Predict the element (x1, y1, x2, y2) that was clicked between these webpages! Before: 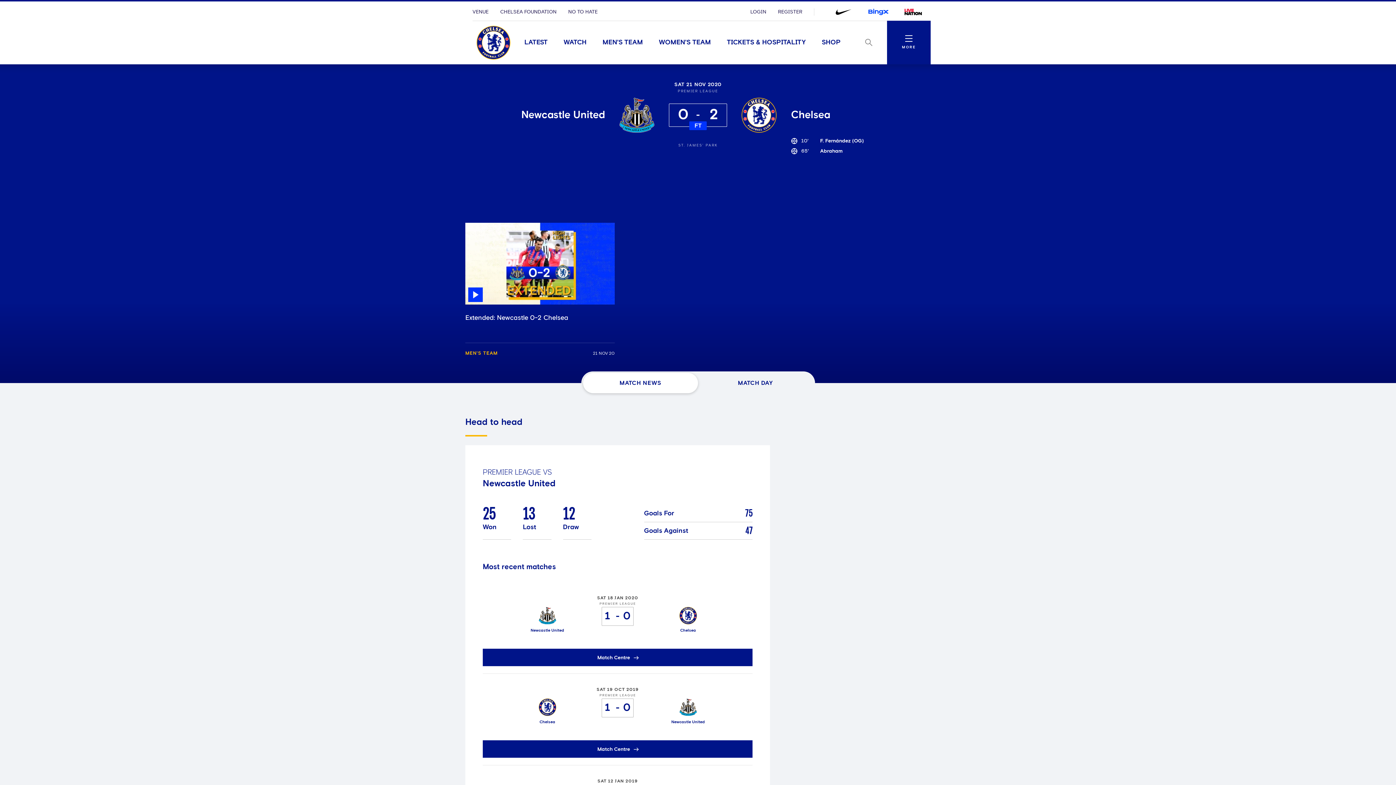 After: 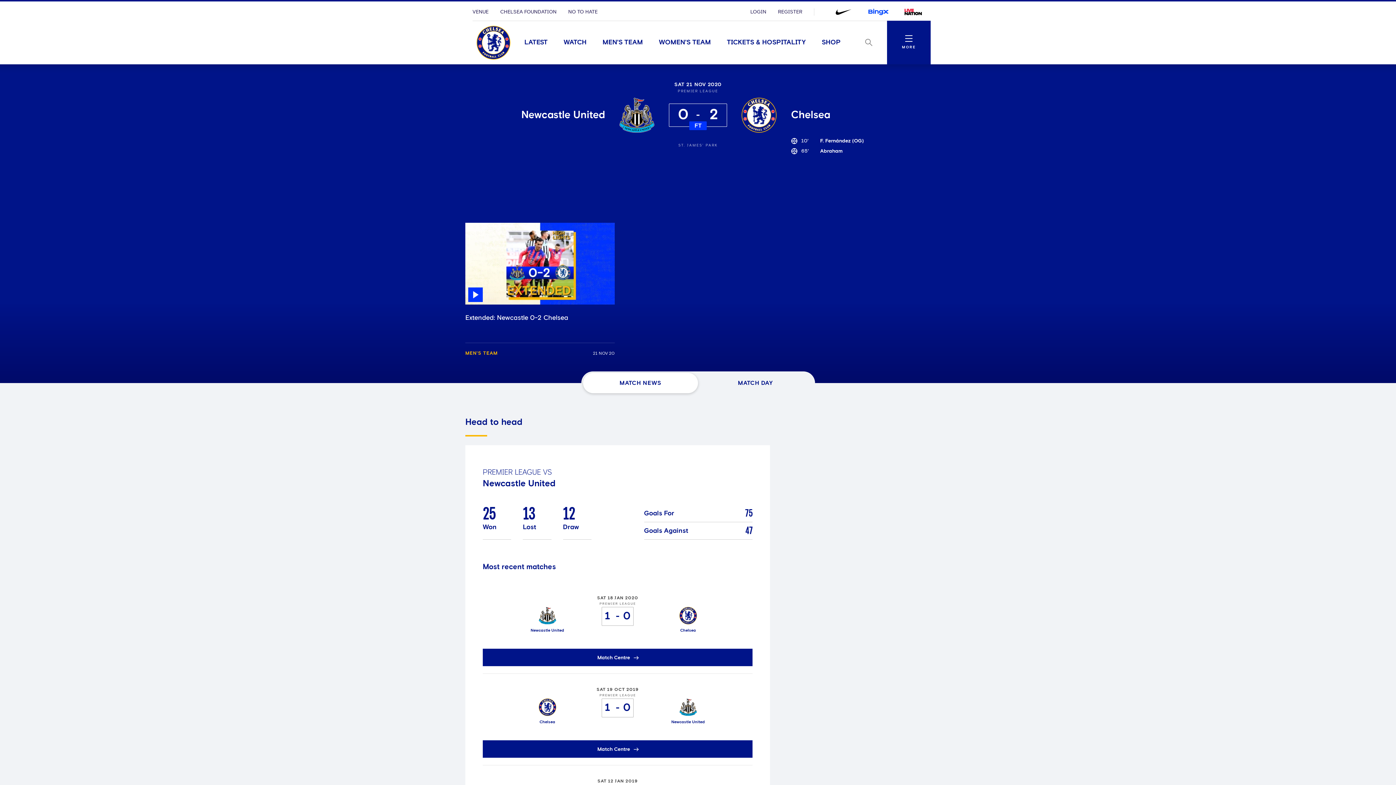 Action: bbox: (896, 6, 930, 17)